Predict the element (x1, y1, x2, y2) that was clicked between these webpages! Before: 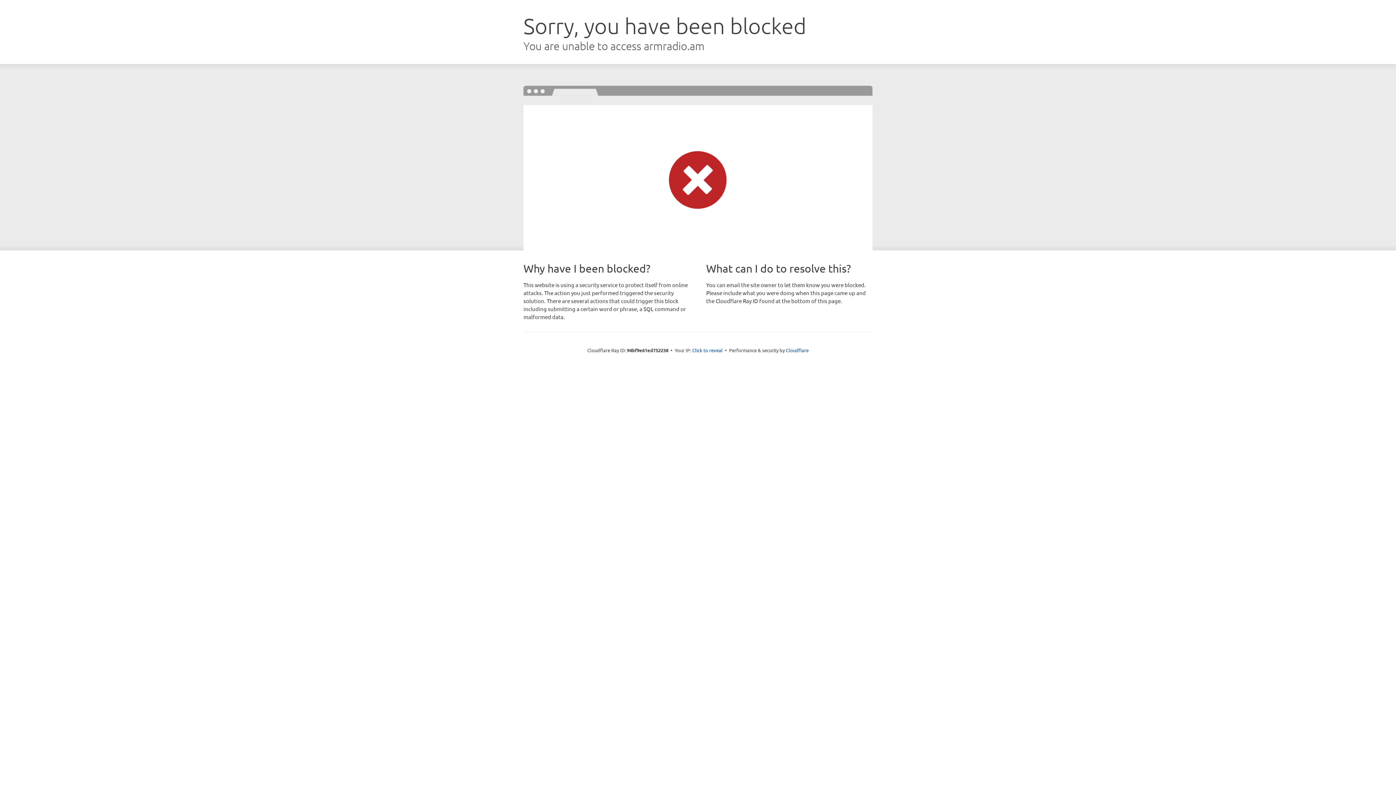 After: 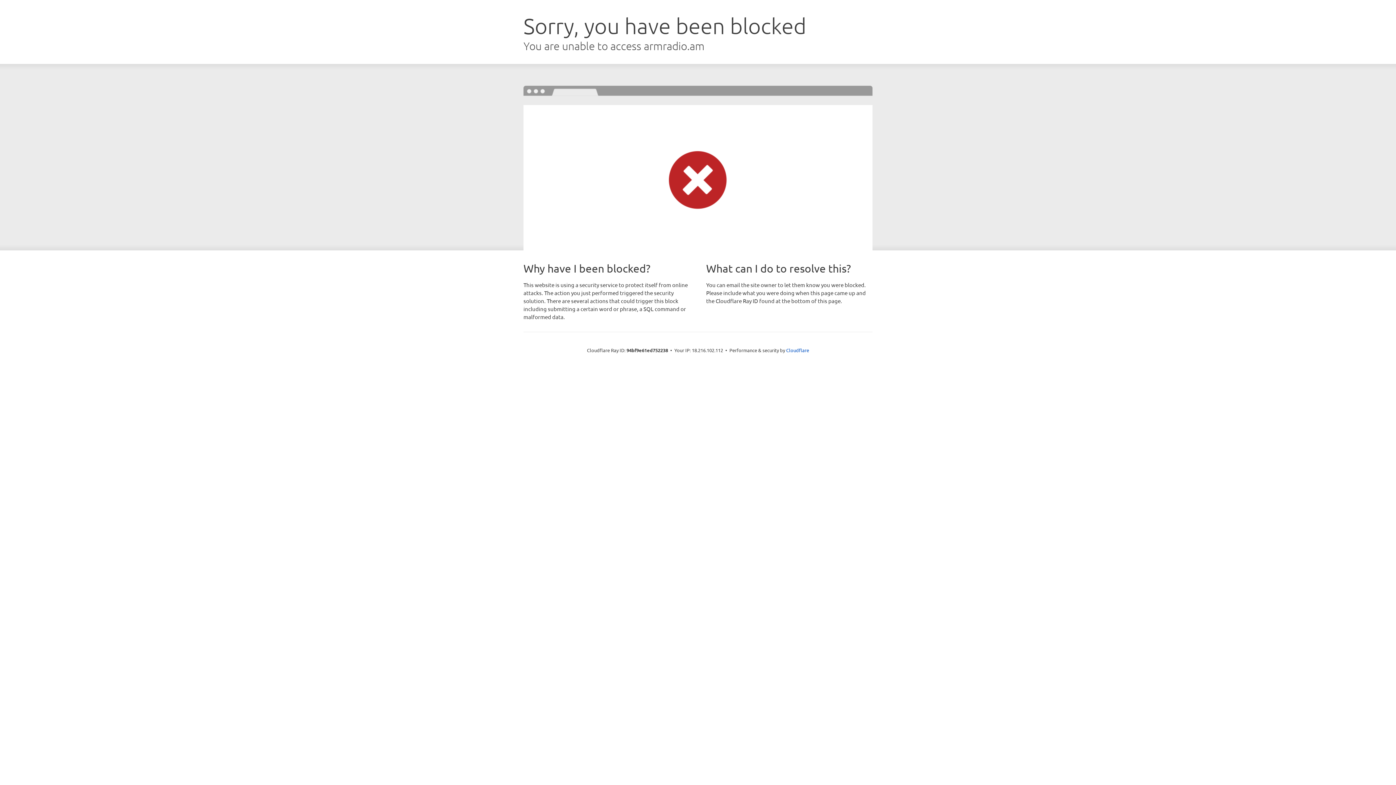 Action: bbox: (692, 346, 722, 353) label: Click to reveal